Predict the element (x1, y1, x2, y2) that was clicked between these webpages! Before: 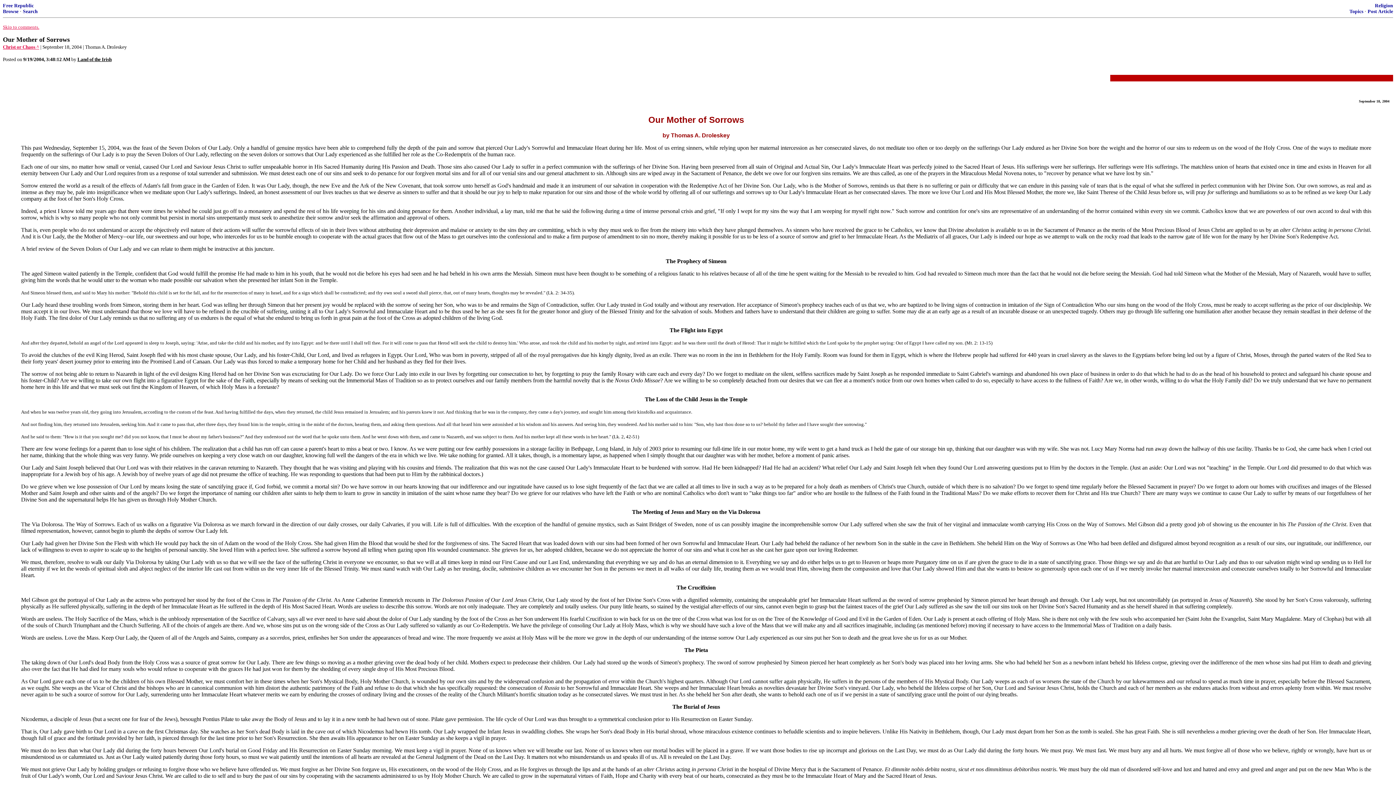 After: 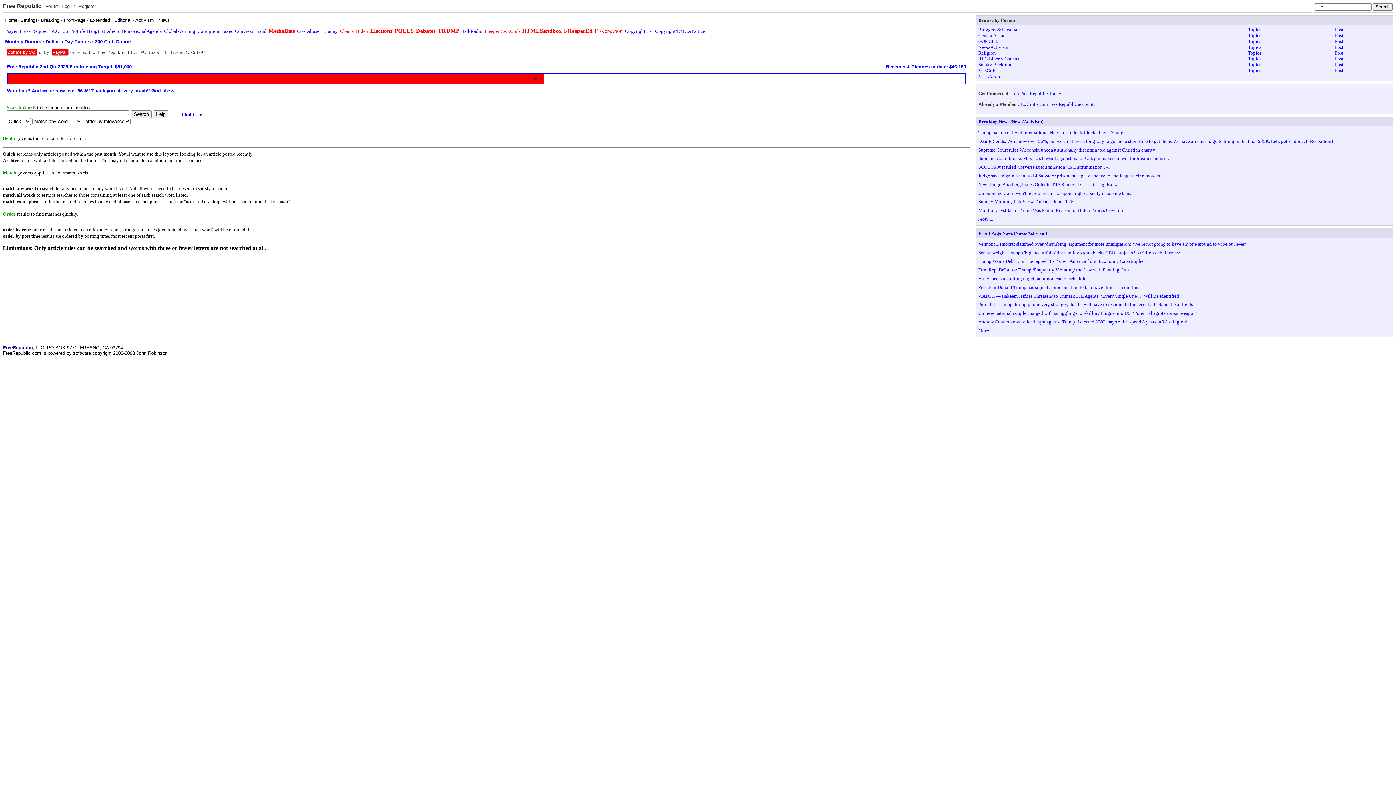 Action: bbox: (22, 8, 37, 14) label: Search